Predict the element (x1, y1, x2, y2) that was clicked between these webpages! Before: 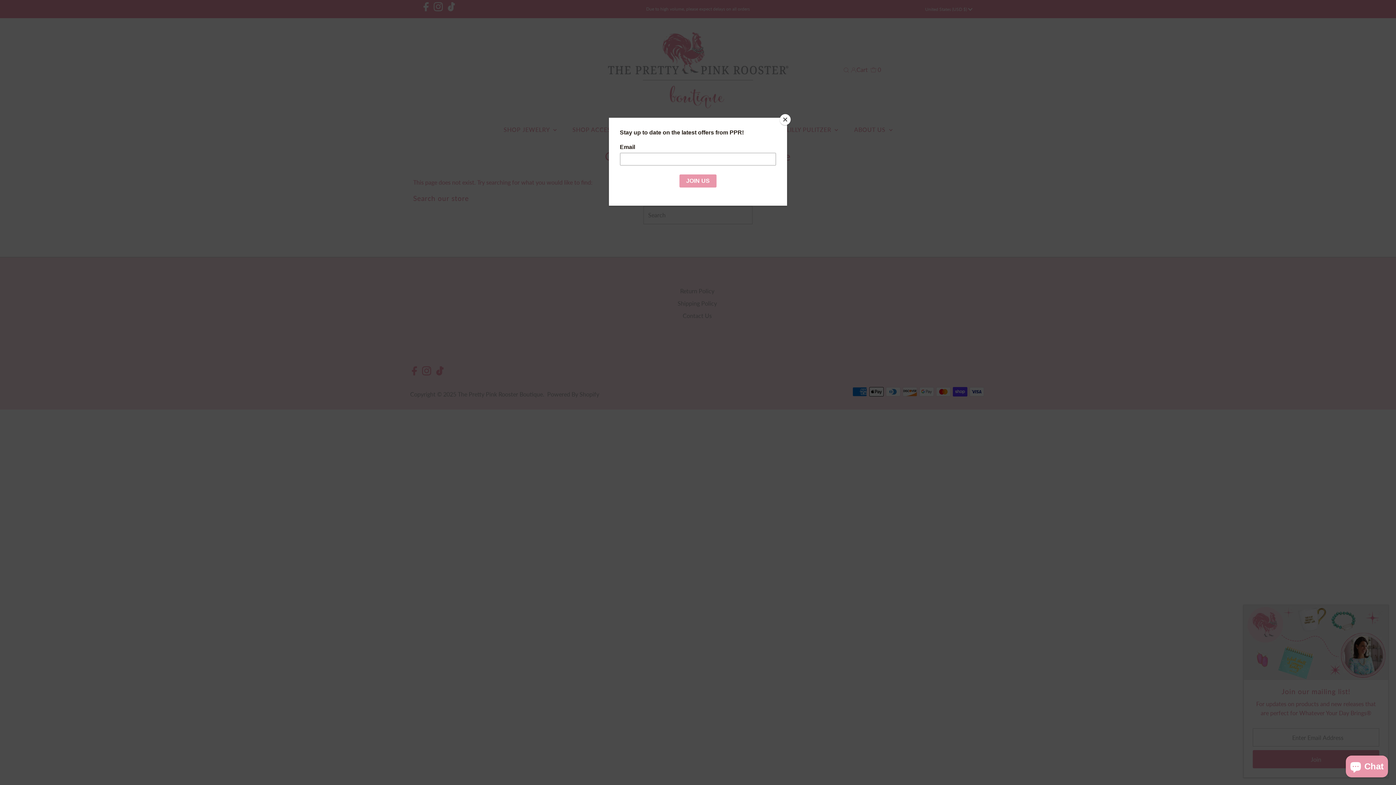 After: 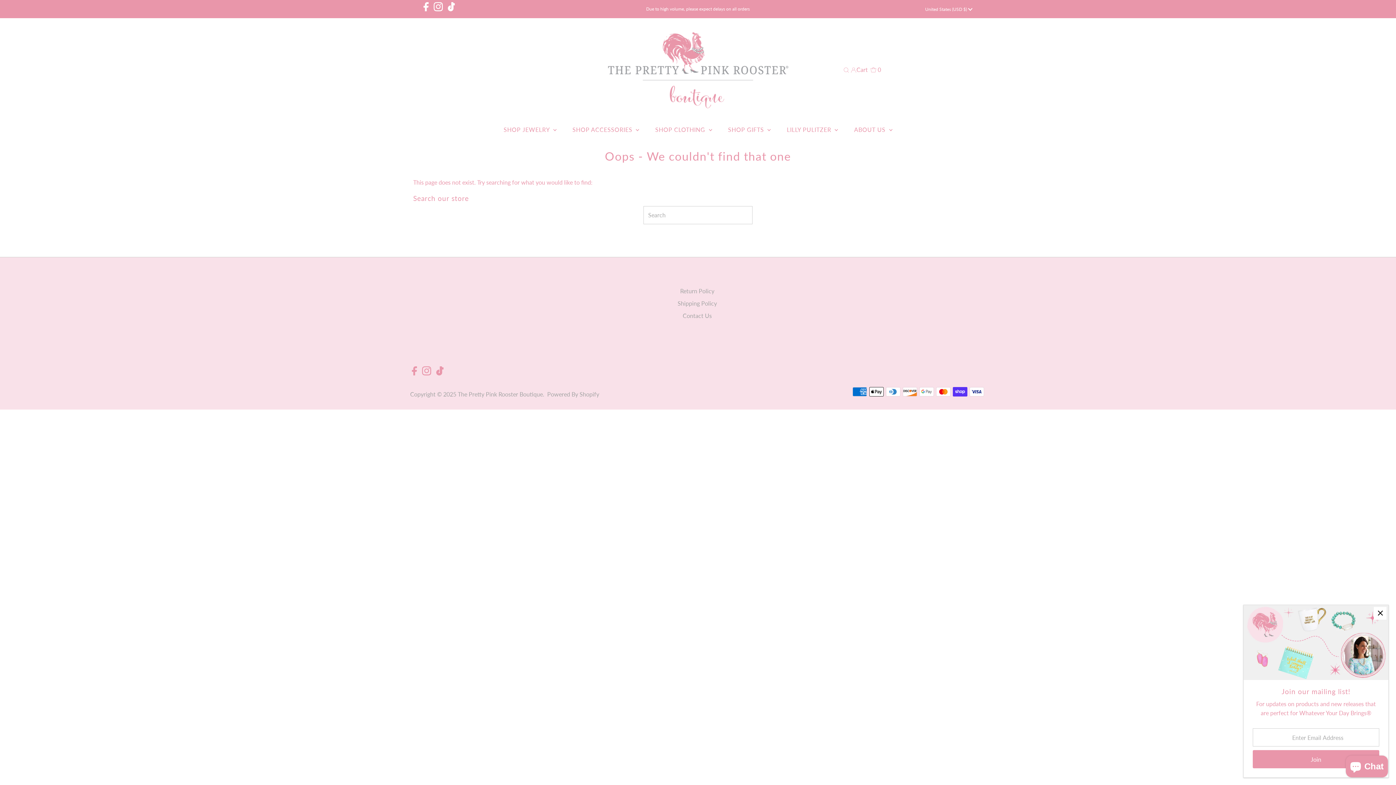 Action: label: Close bbox: (780, 114, 790, 125)